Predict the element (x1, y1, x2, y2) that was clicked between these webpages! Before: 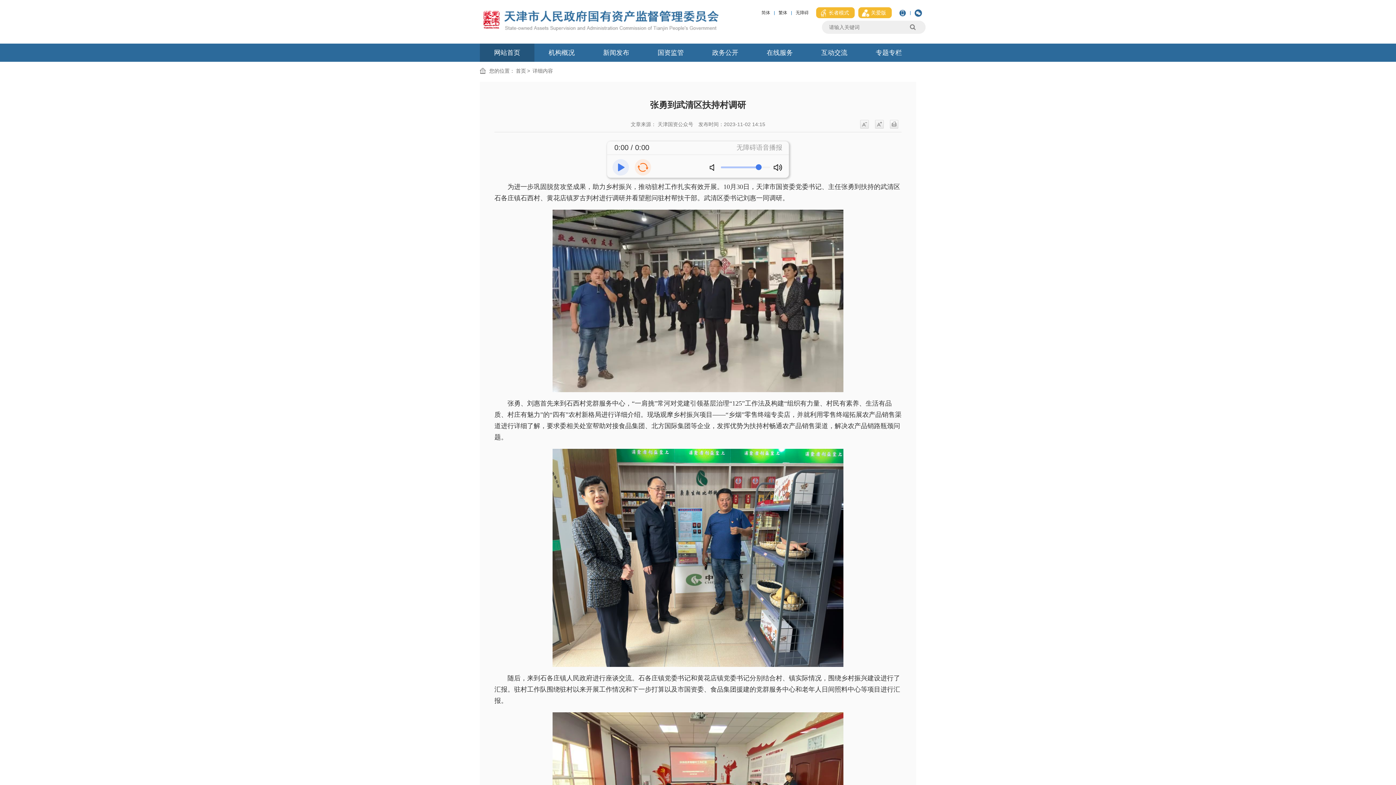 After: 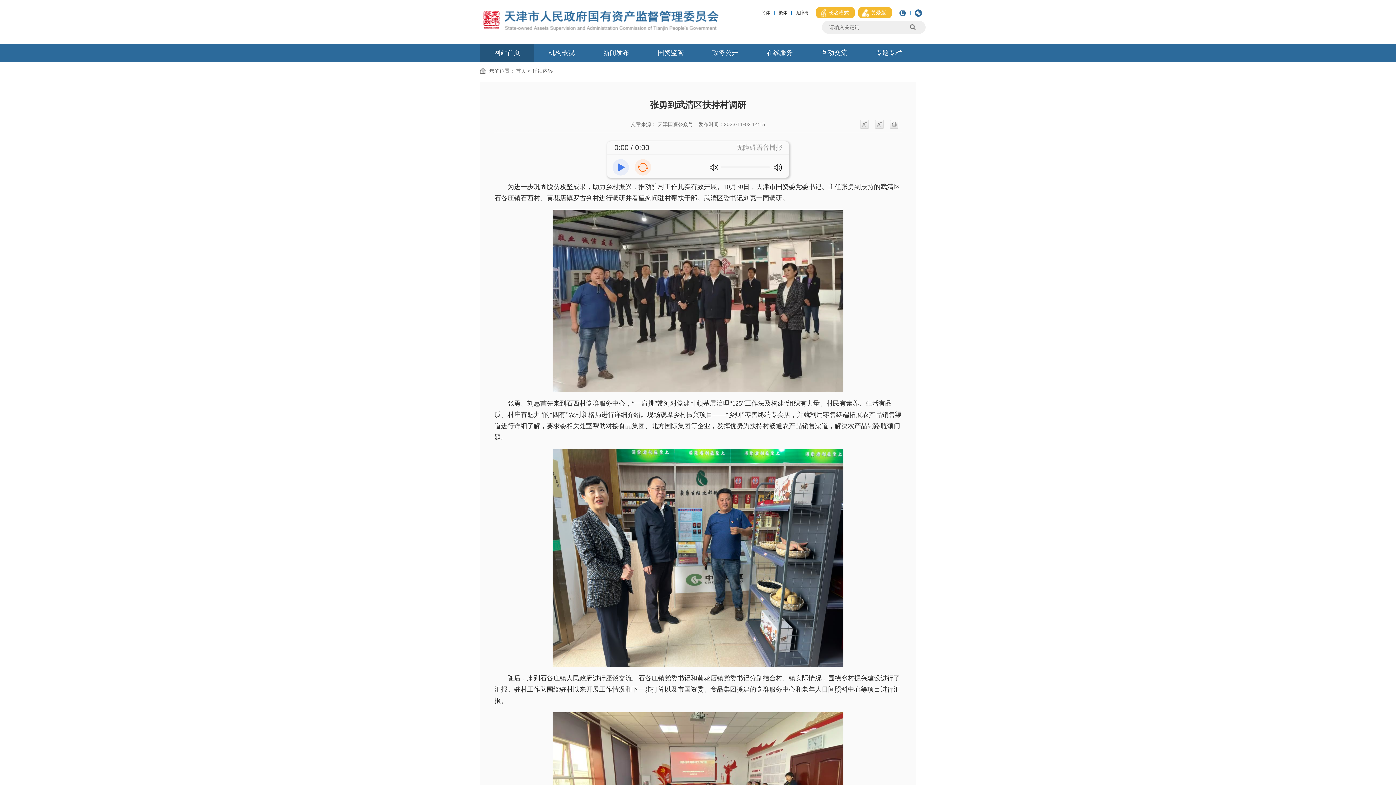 Action: bbox: (709, 158, 718, 177)